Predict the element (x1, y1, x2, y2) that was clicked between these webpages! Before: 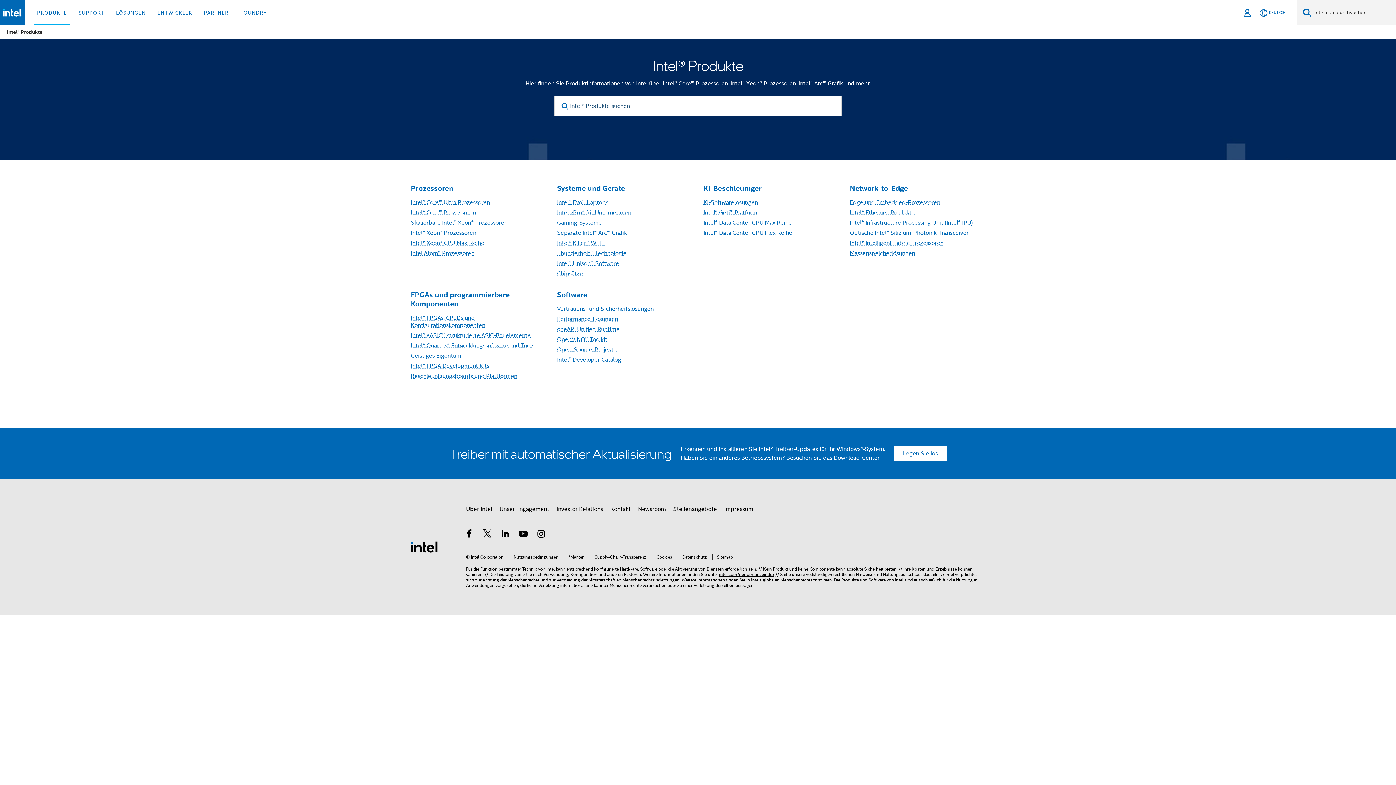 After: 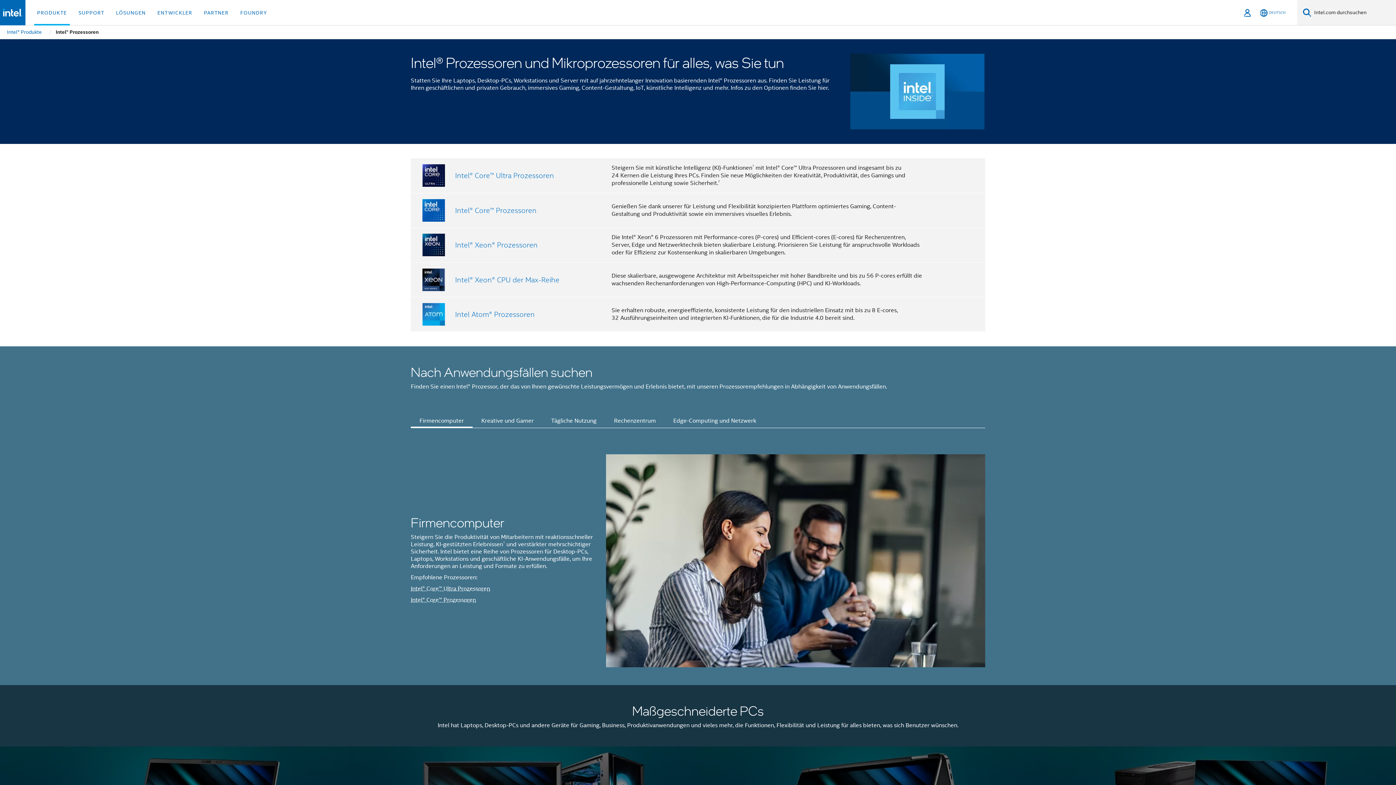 Action: label: Prozessoren bbox: (410, 184, 453, 192)